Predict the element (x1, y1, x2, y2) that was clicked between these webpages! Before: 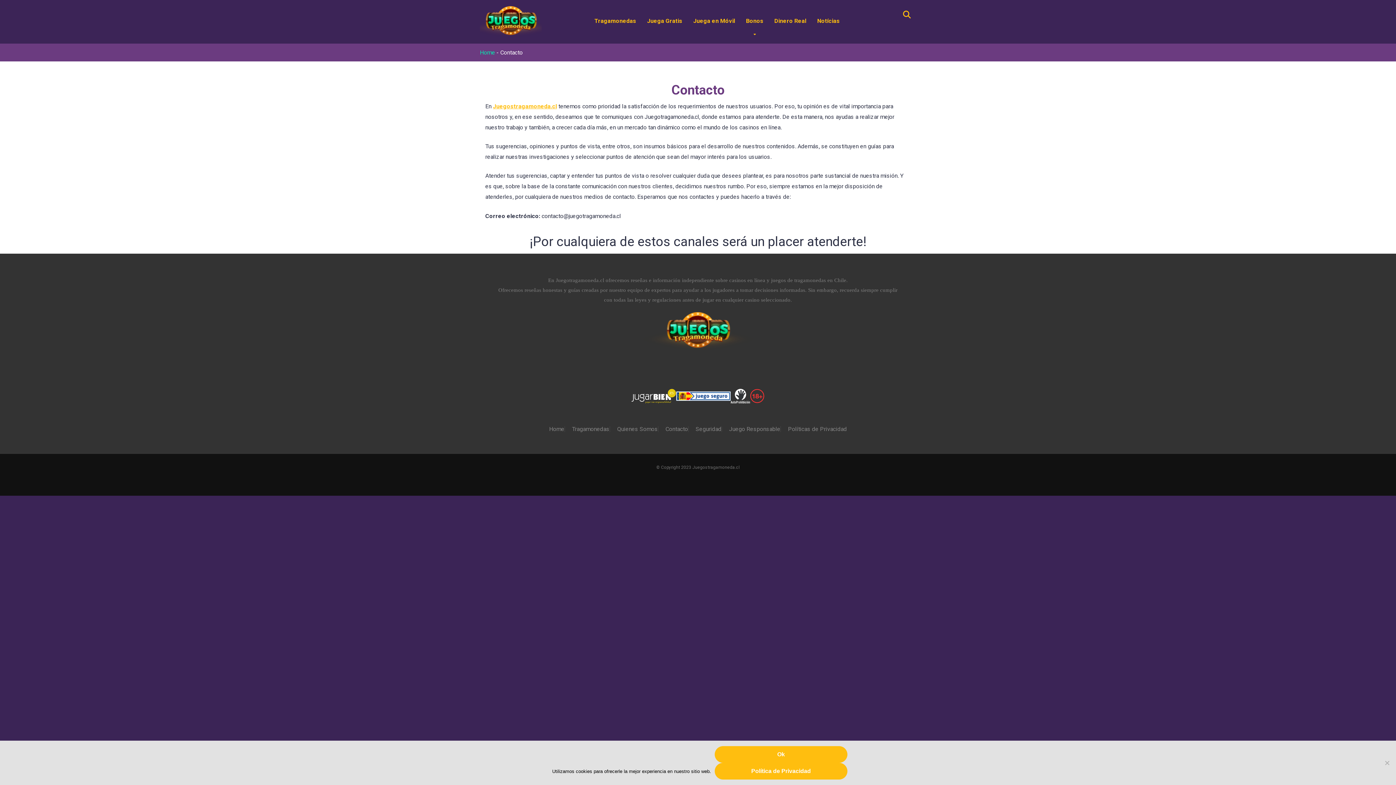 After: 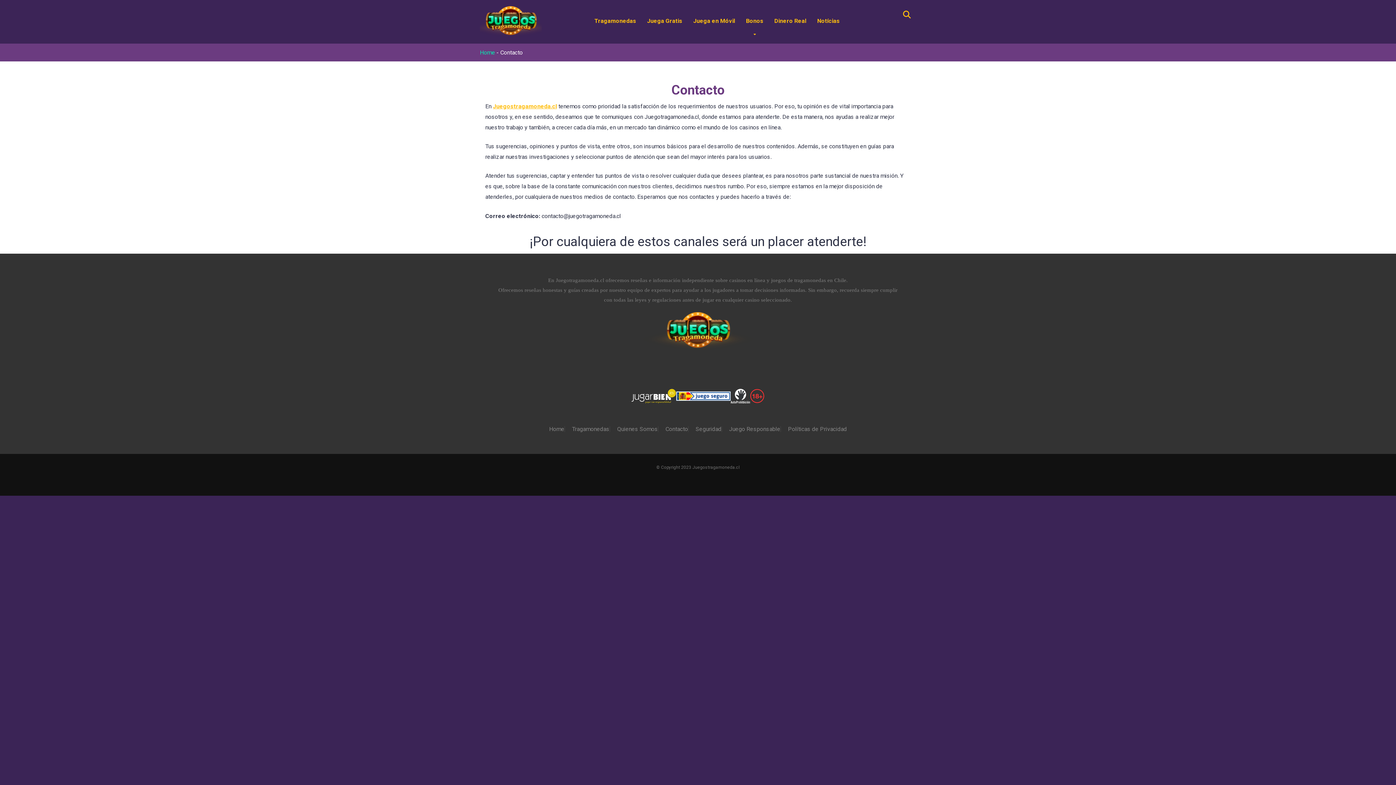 Action: bbox: (714, 746, 847, 763) label: Ok